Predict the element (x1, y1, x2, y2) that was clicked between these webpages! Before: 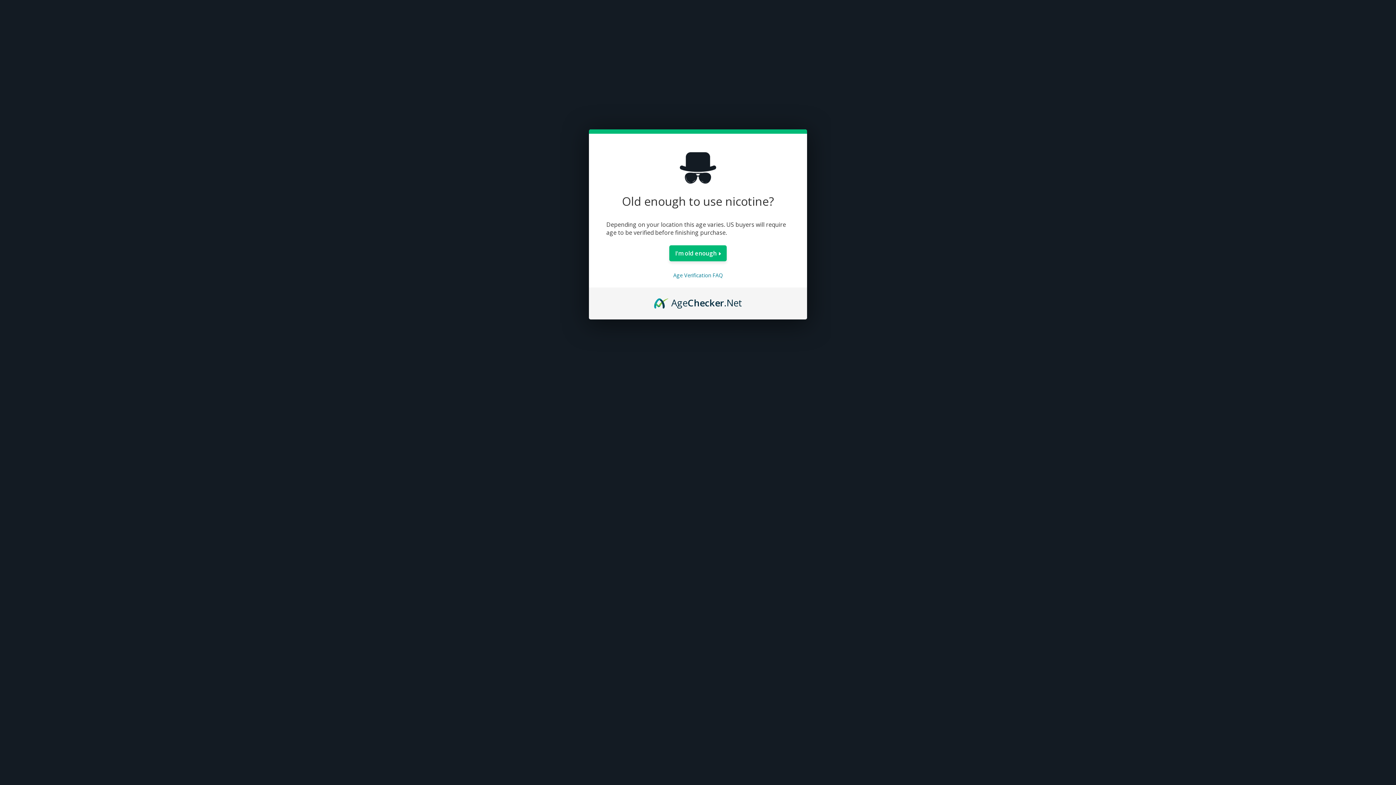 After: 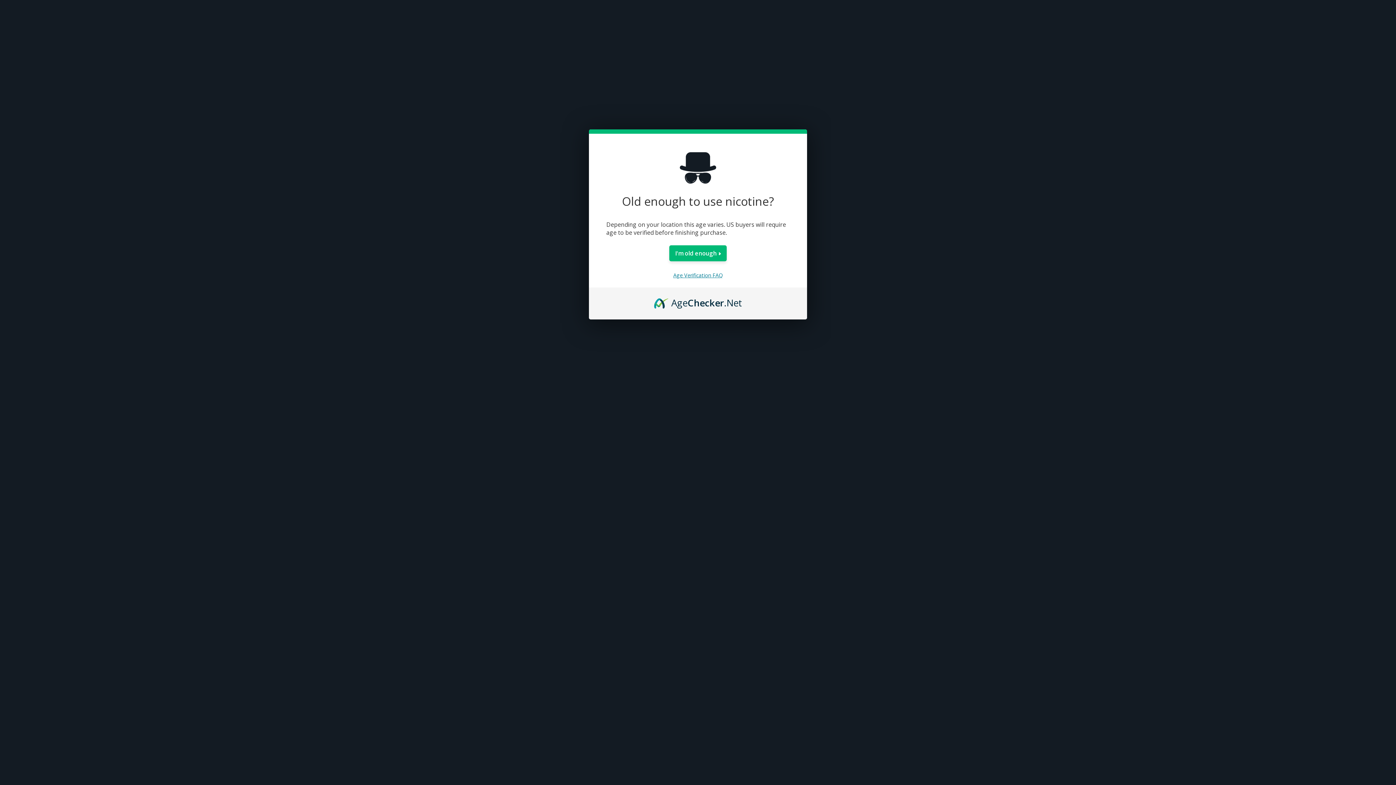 Action: bbox: (673, 272, 722, 278) label: Age Verification FAQ